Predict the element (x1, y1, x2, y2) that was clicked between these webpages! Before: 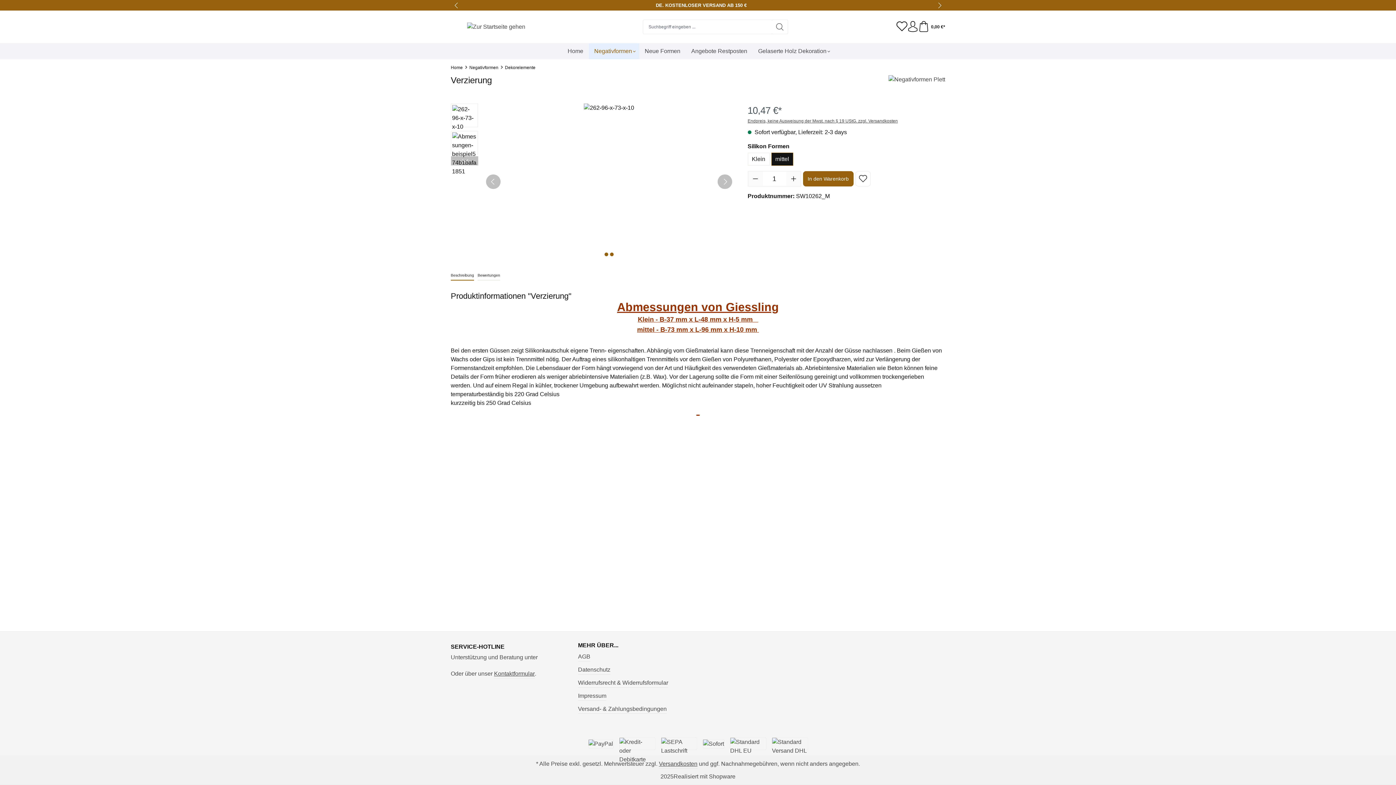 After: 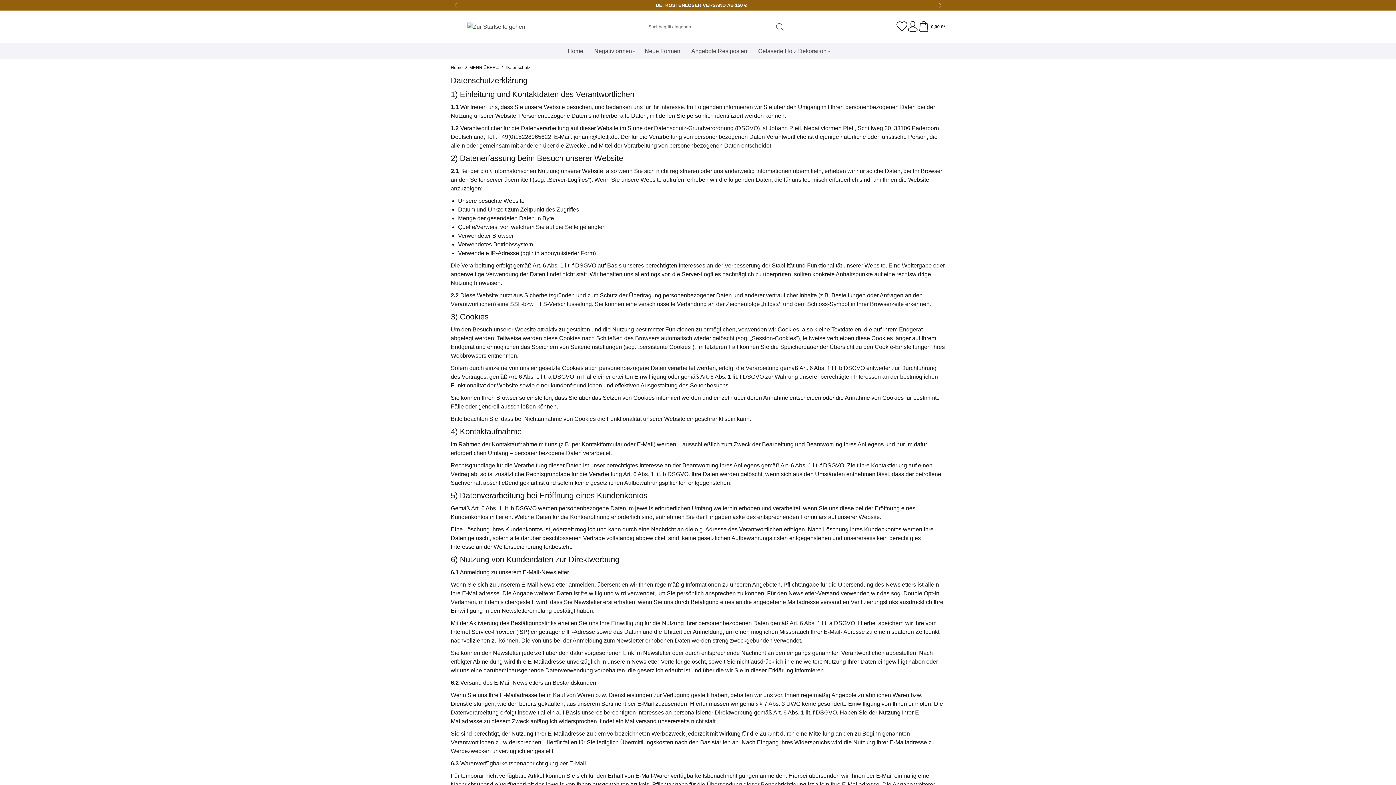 Action: label: Datenschutz bbox: (578, 665, 610, 674)